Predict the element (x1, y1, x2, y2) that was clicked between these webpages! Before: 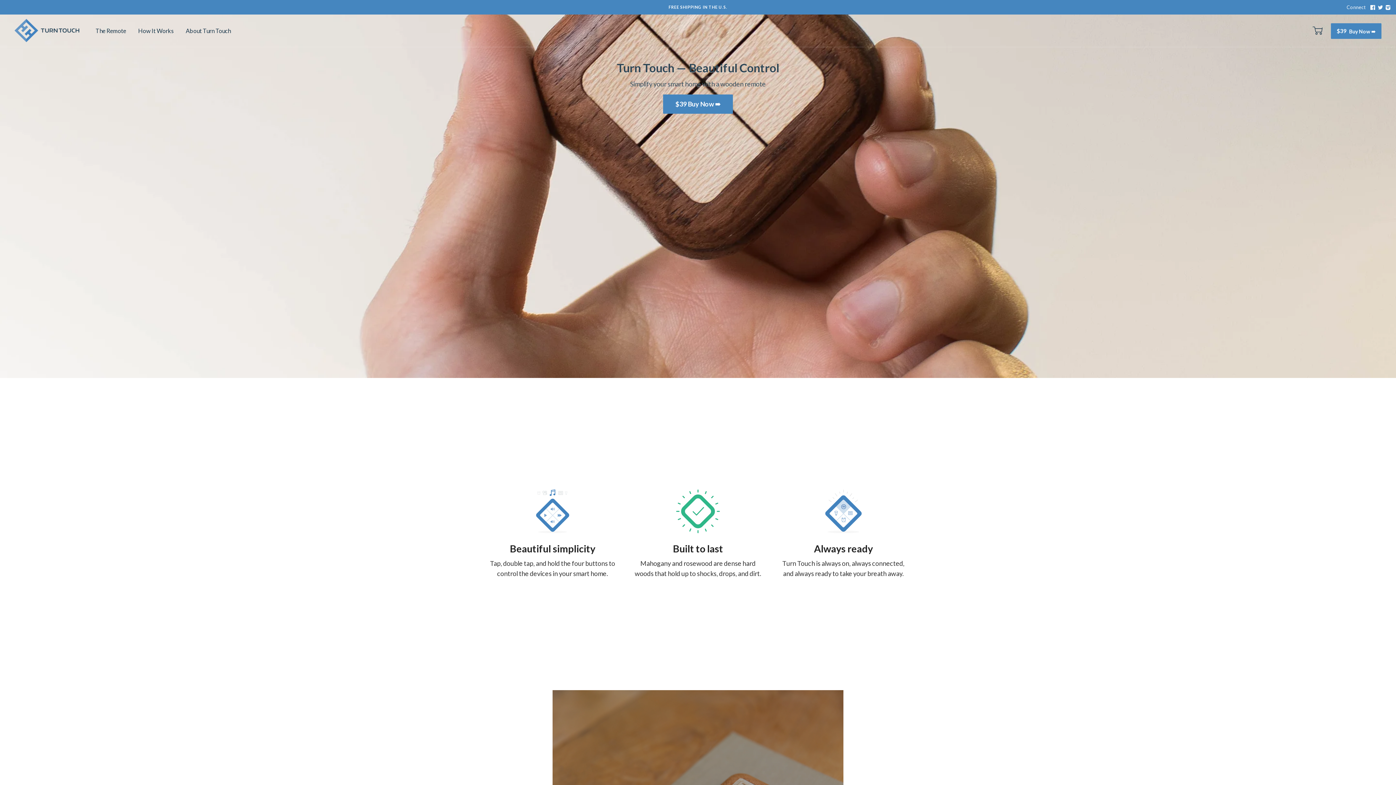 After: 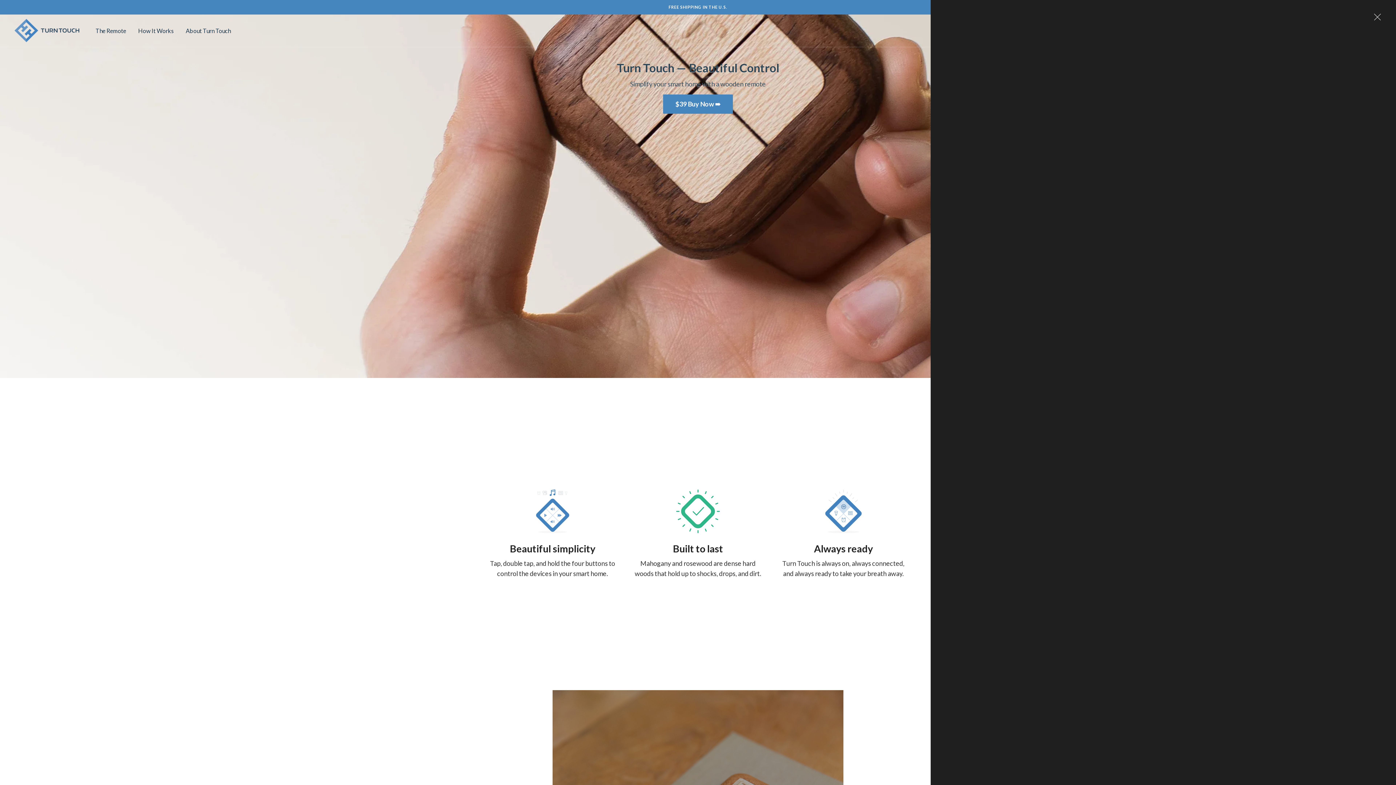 Action: label: Cart bbox: (1312, 14, 1322, 47)